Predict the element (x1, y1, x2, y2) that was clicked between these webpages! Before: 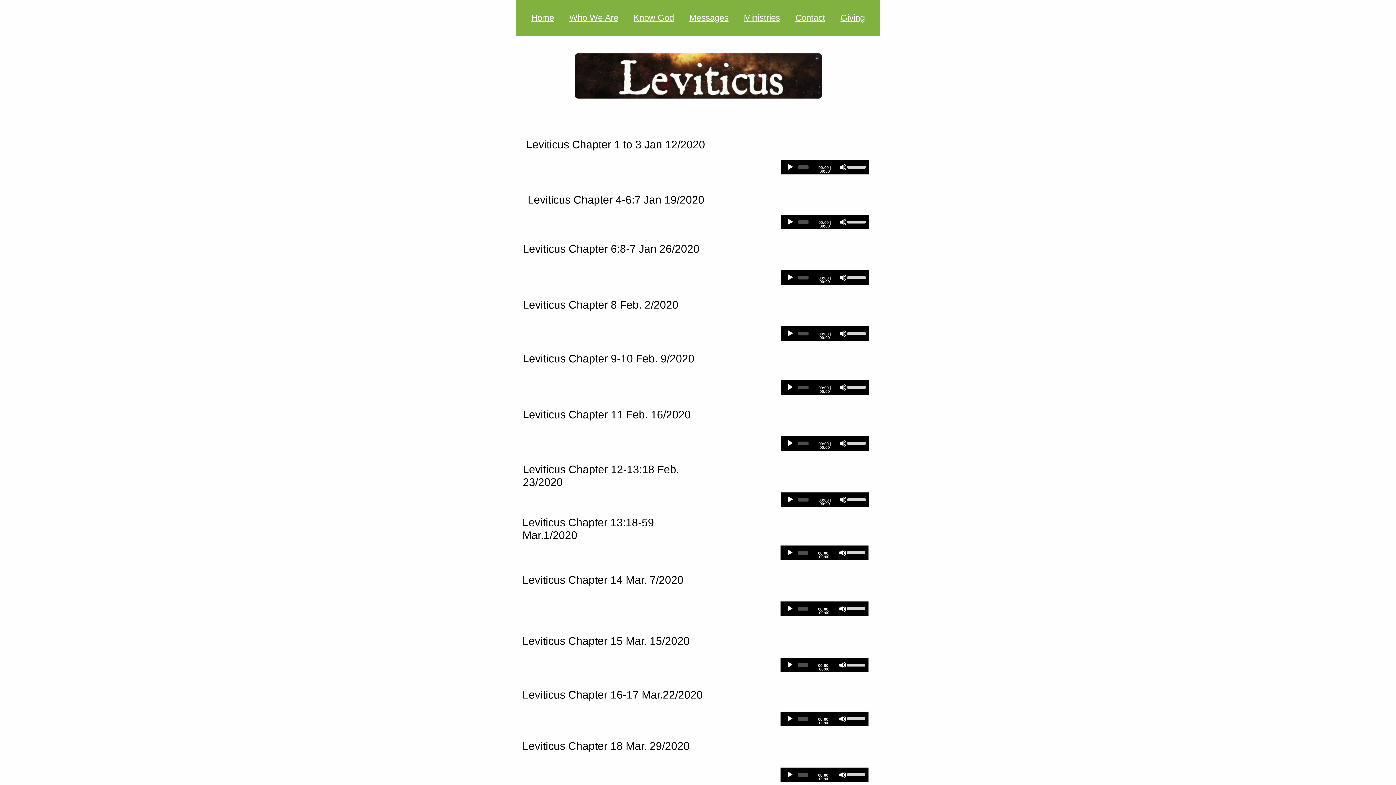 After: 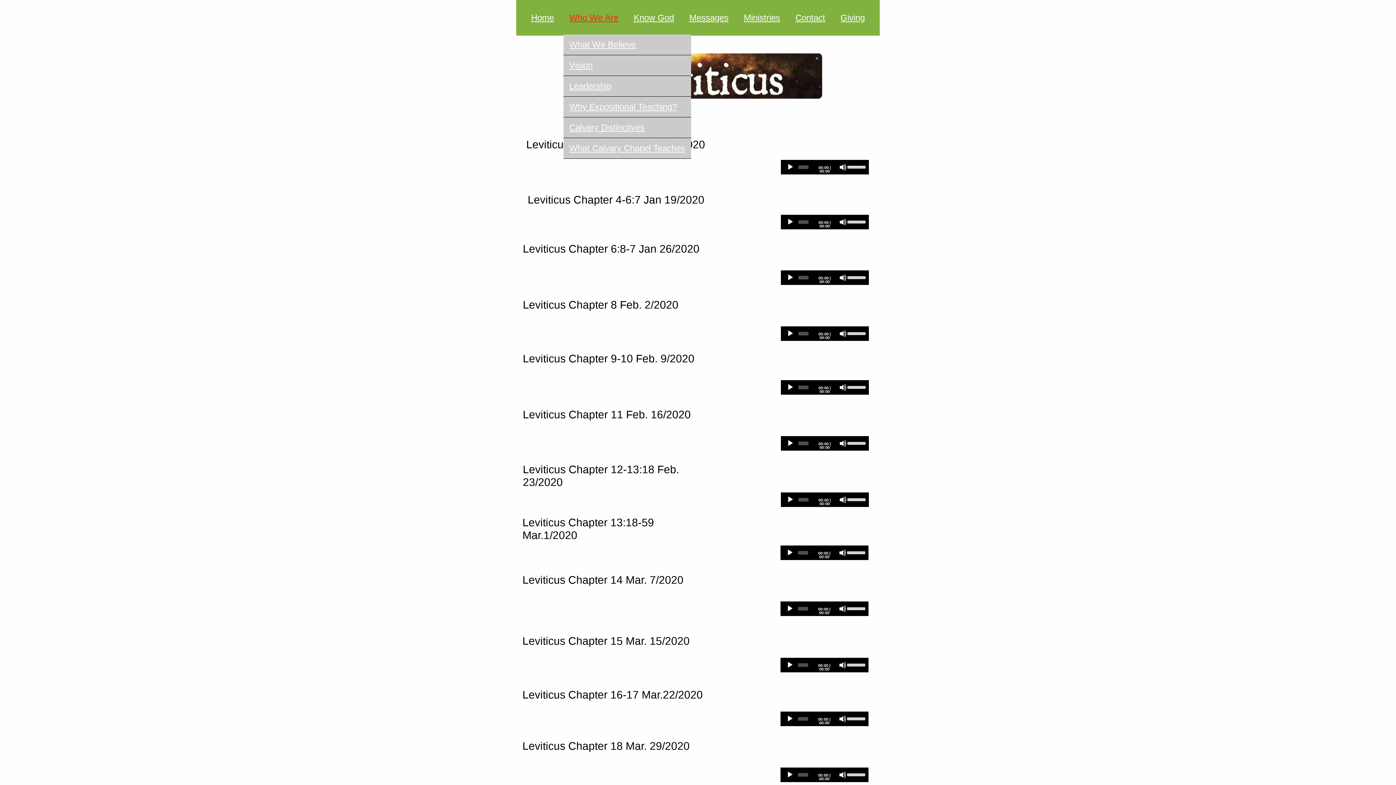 Action: bbox: (563, 1, 624, 33) label: Who We Are